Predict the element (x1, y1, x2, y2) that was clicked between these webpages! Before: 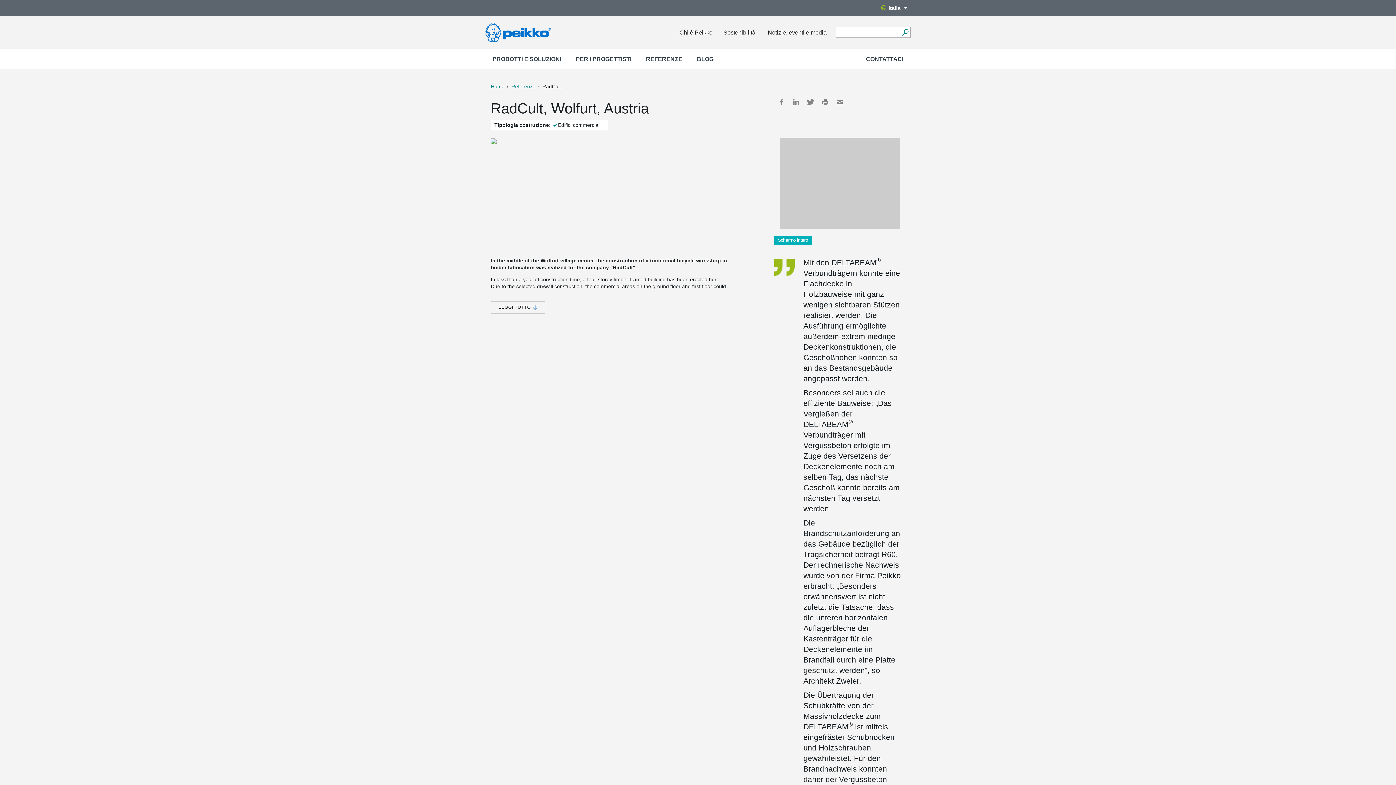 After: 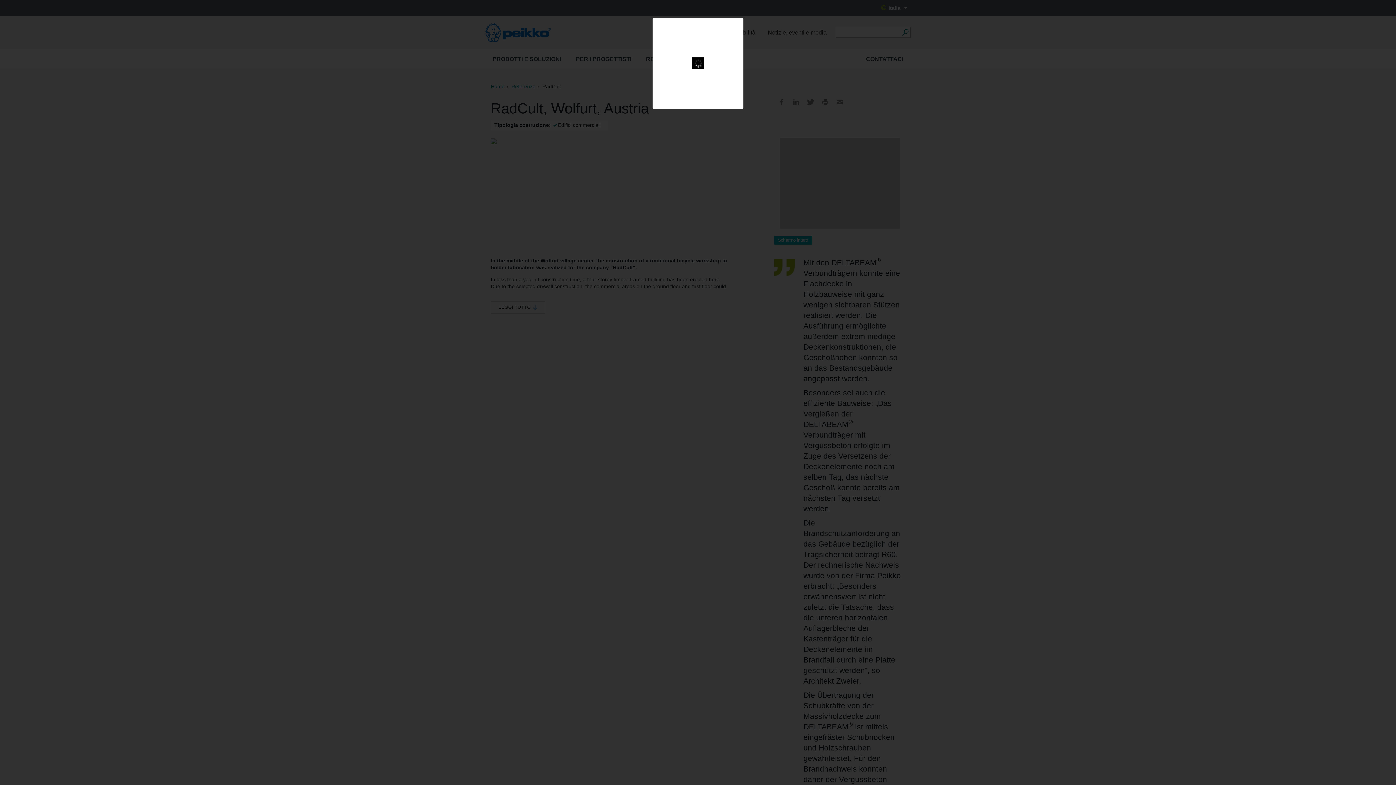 Action: bbox: (490, 138, 496, 144)